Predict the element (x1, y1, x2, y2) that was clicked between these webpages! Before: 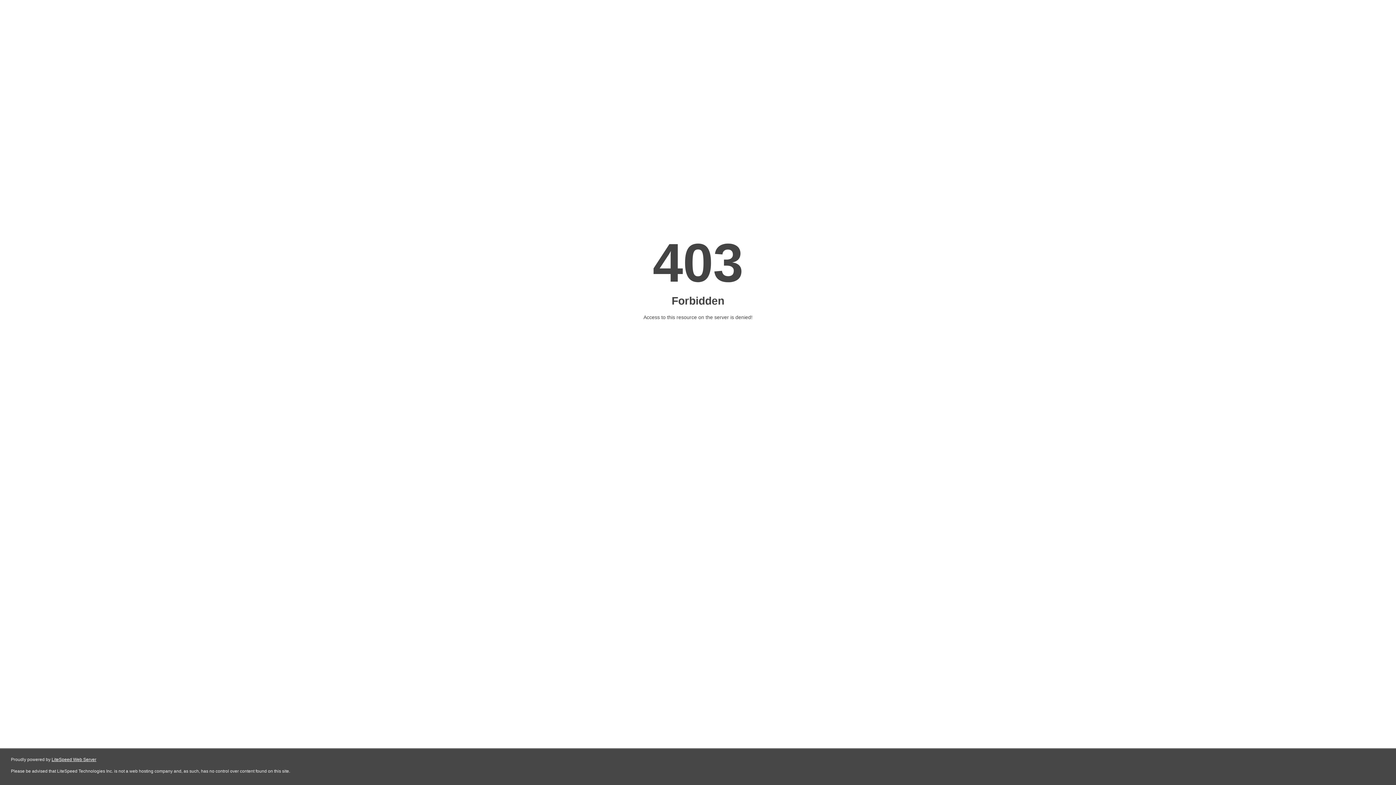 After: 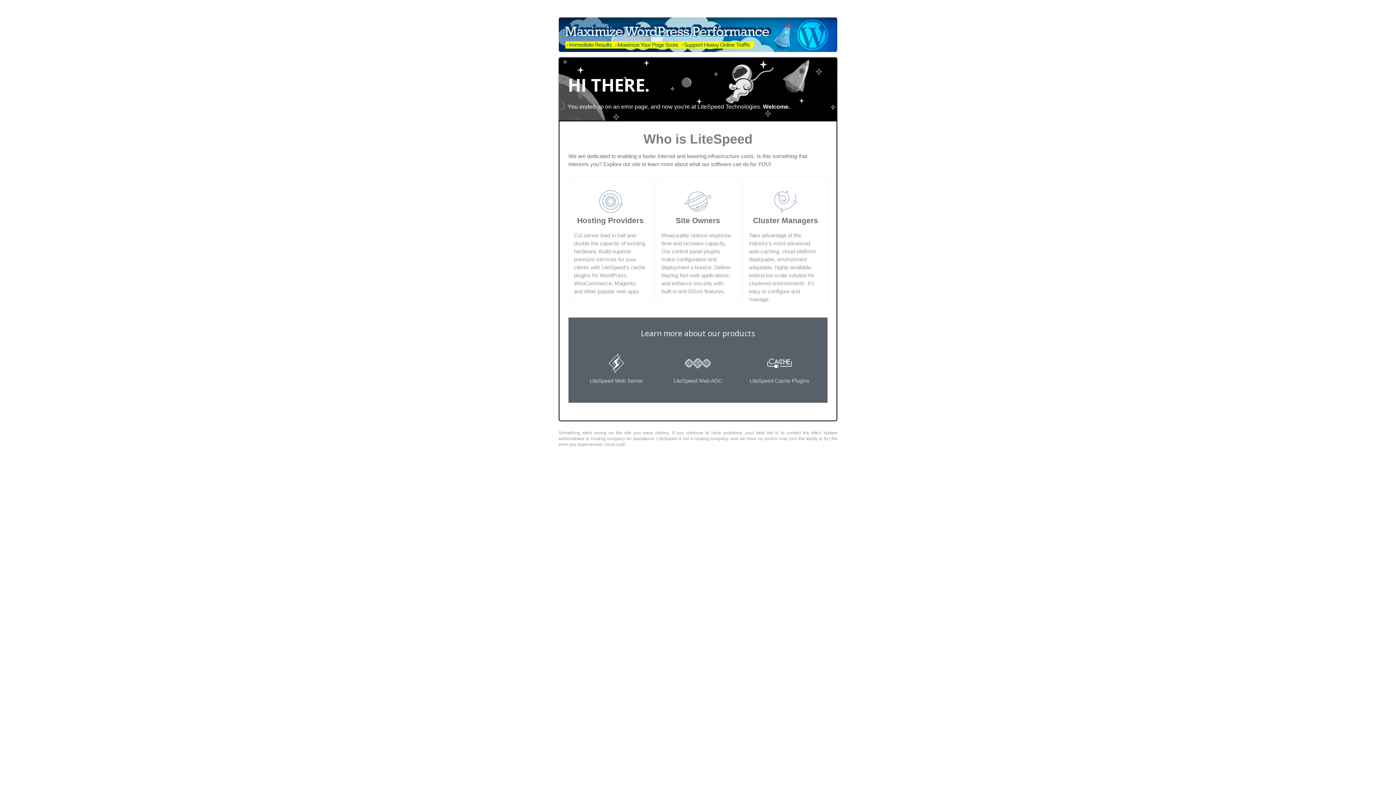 Action: label: LiteSpeed Web Server bbox: (51, 757, 96, 762)